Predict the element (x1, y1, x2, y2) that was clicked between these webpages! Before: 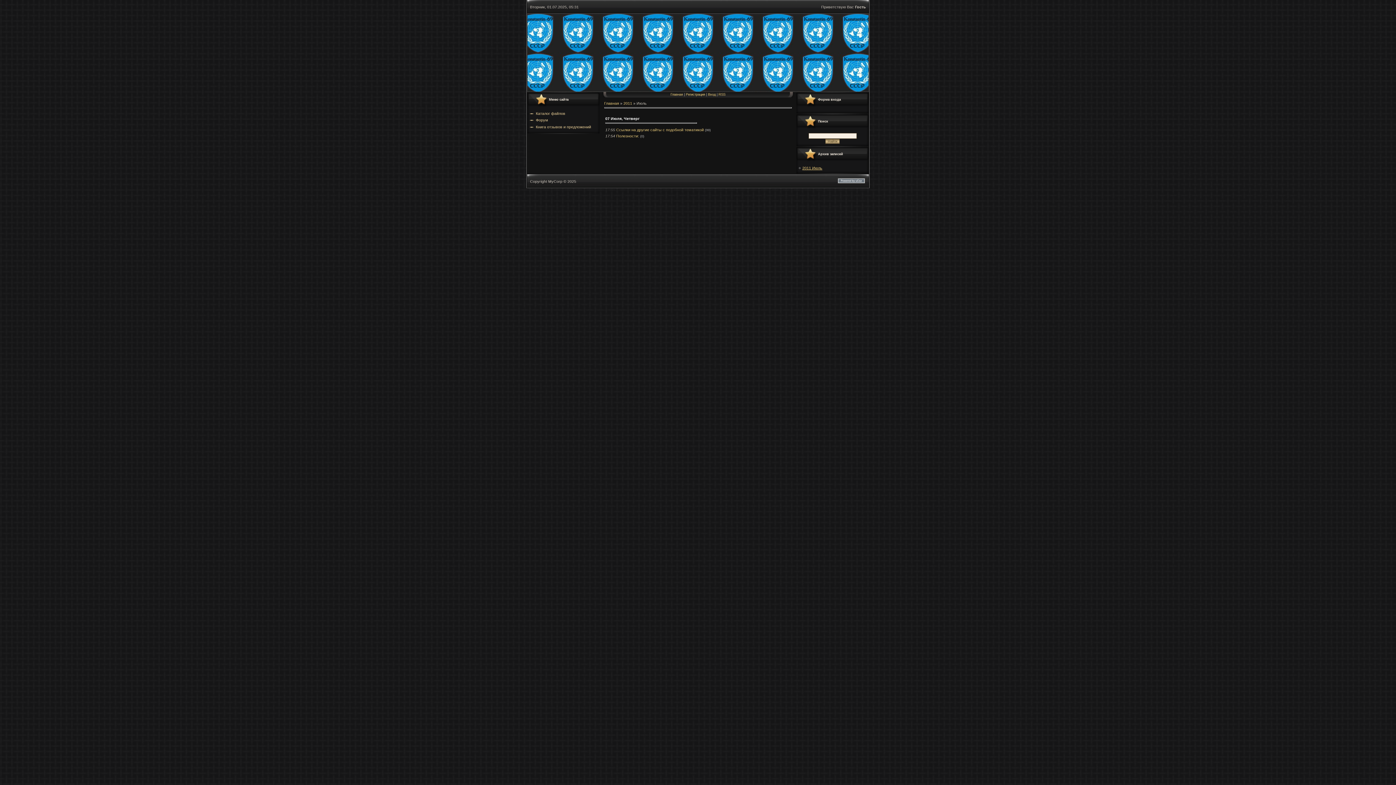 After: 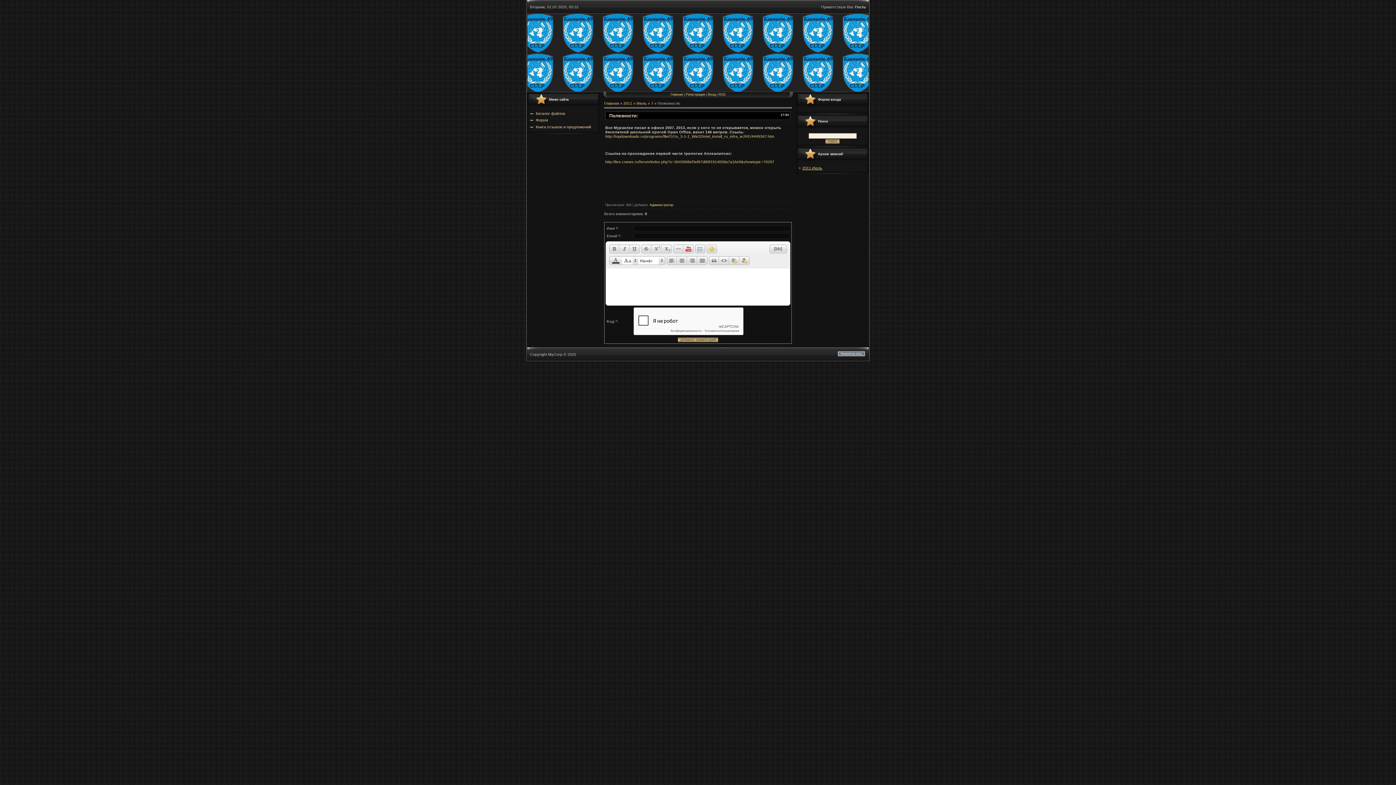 Action: bbox: (616, 133, 639, 138) label: Полезности: